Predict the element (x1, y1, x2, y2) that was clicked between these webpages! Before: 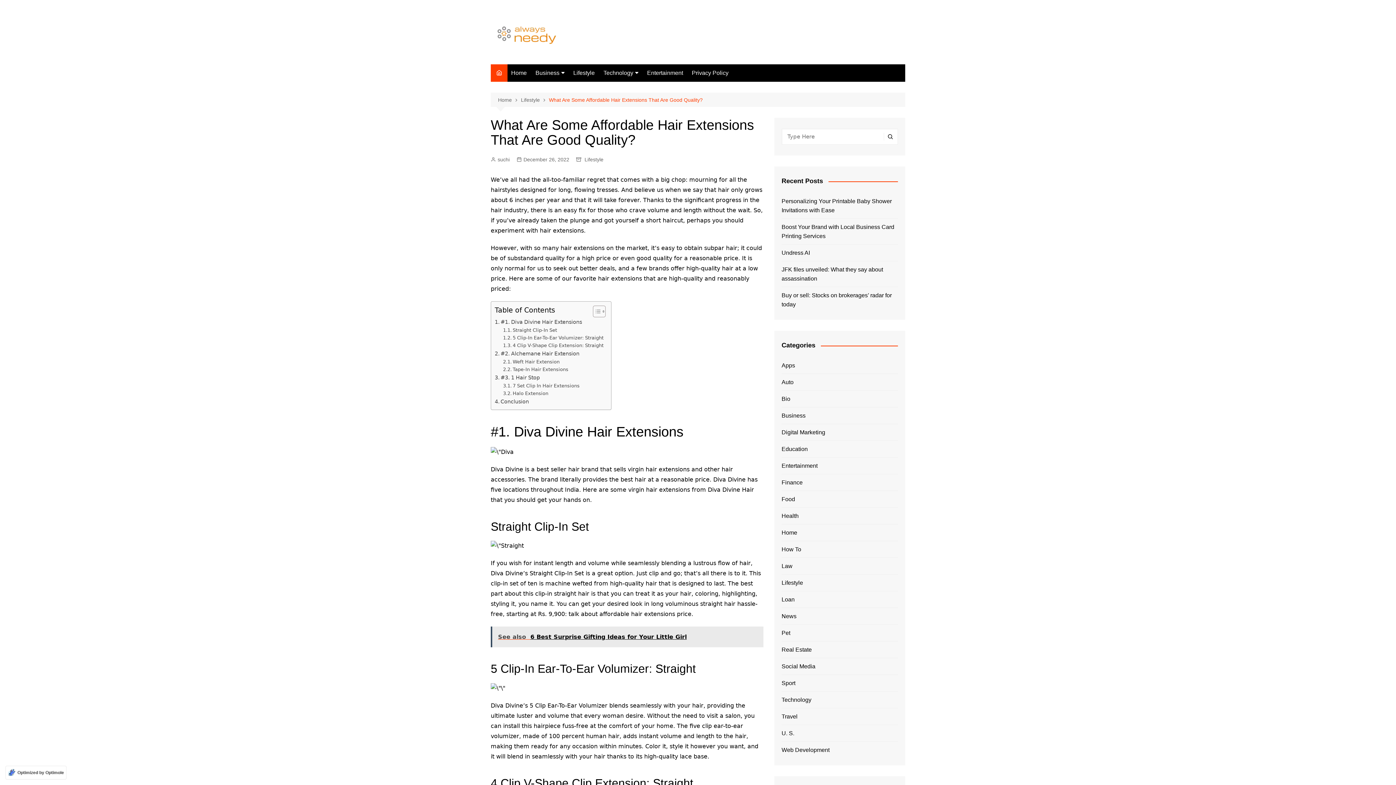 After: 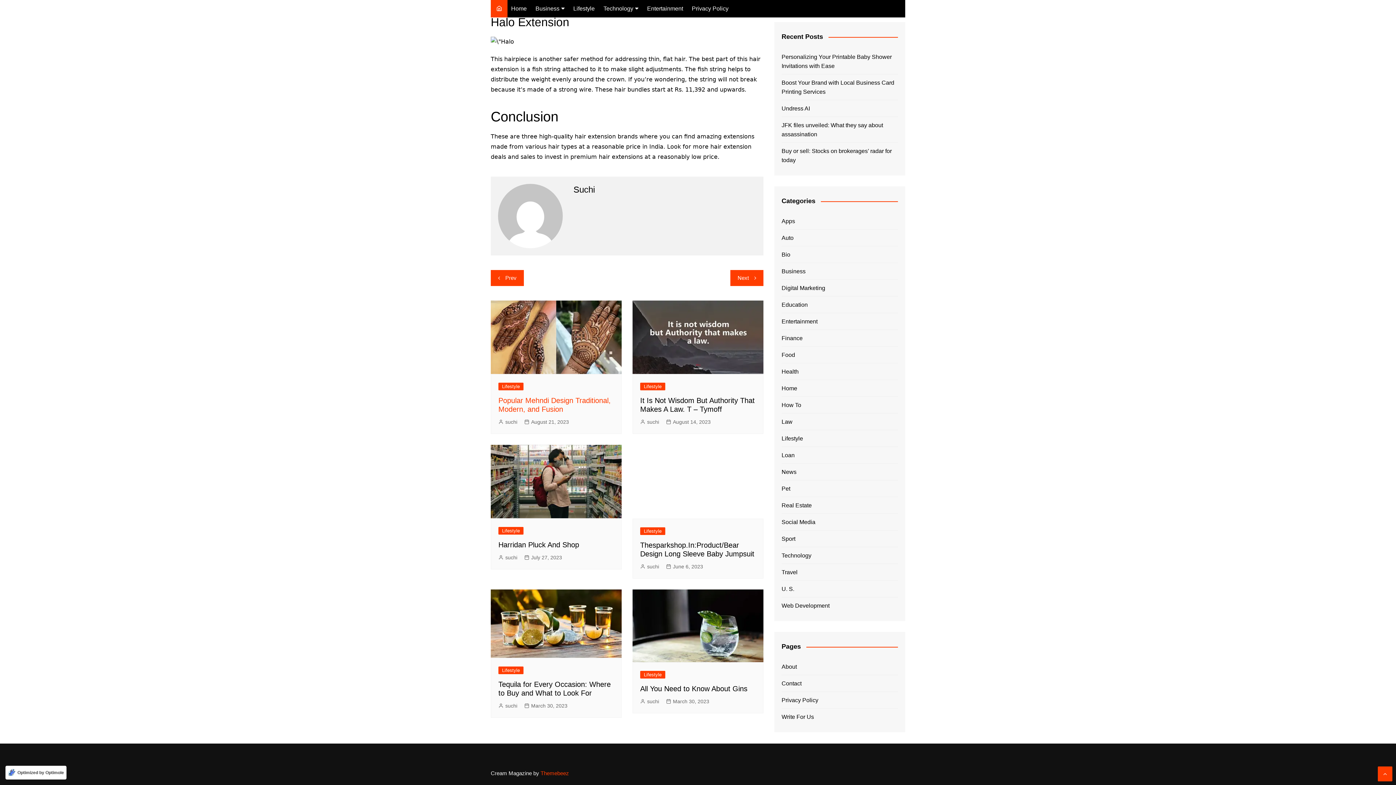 Action: bbox: (494, 397, 529, 406) label: Conclusion